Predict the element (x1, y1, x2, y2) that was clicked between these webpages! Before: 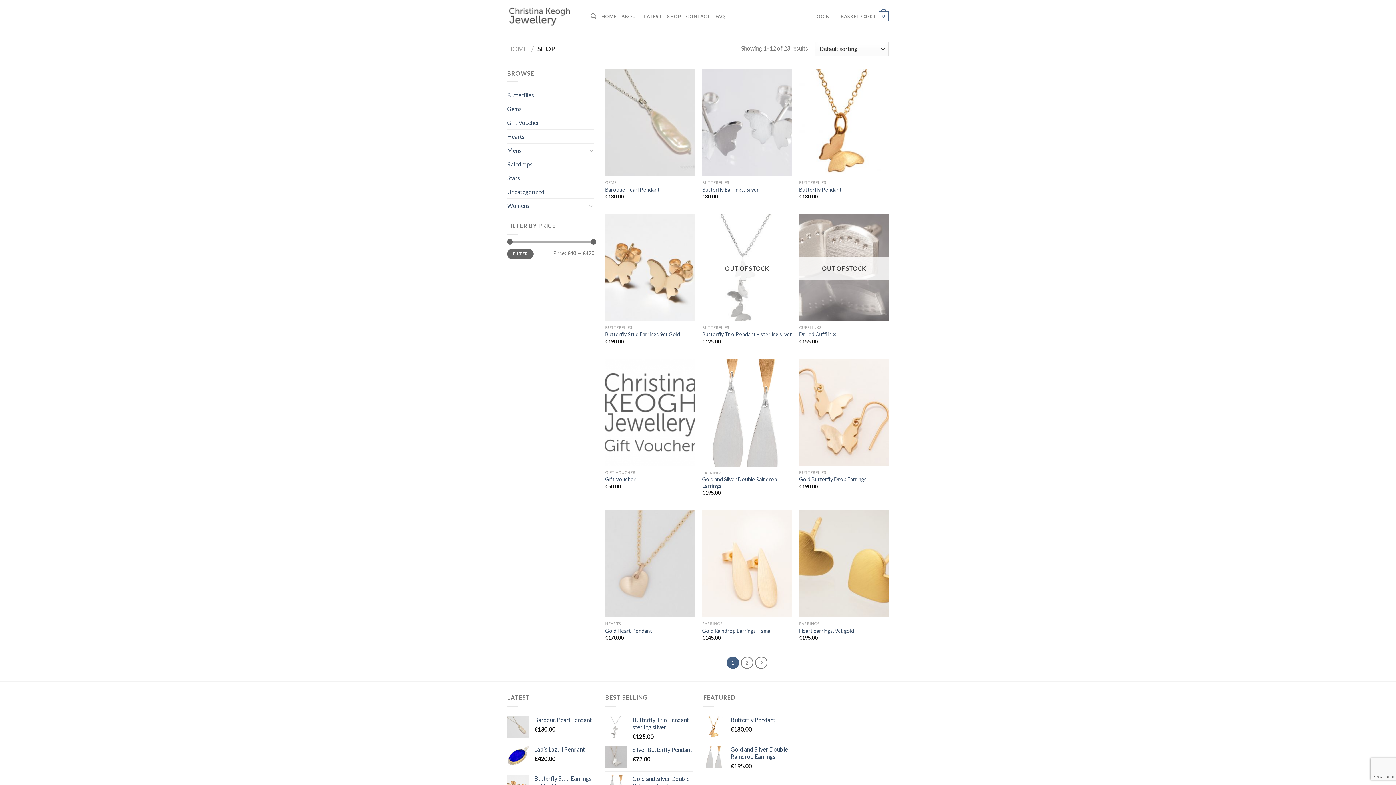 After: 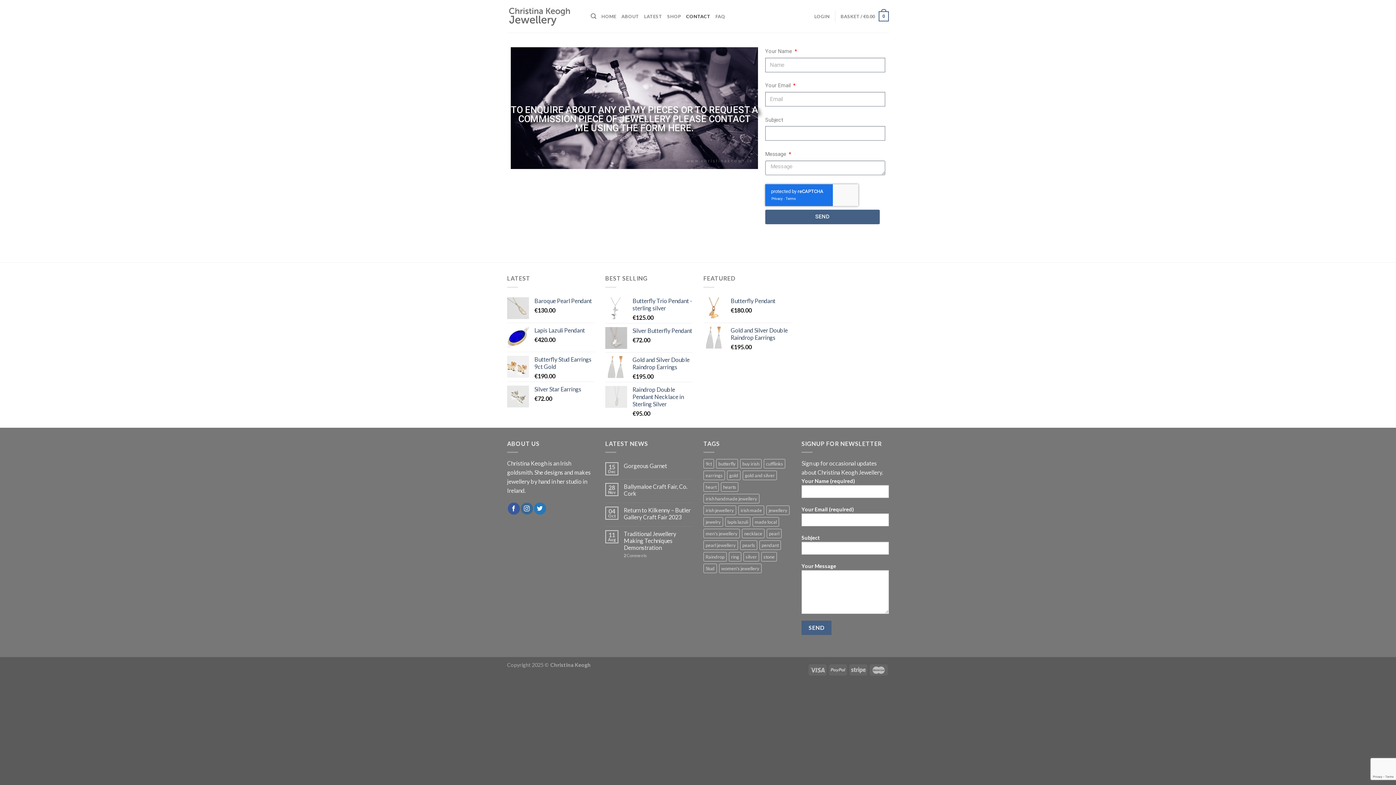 Action: bbox: (686, 9, 710, 23) label: CONTACT